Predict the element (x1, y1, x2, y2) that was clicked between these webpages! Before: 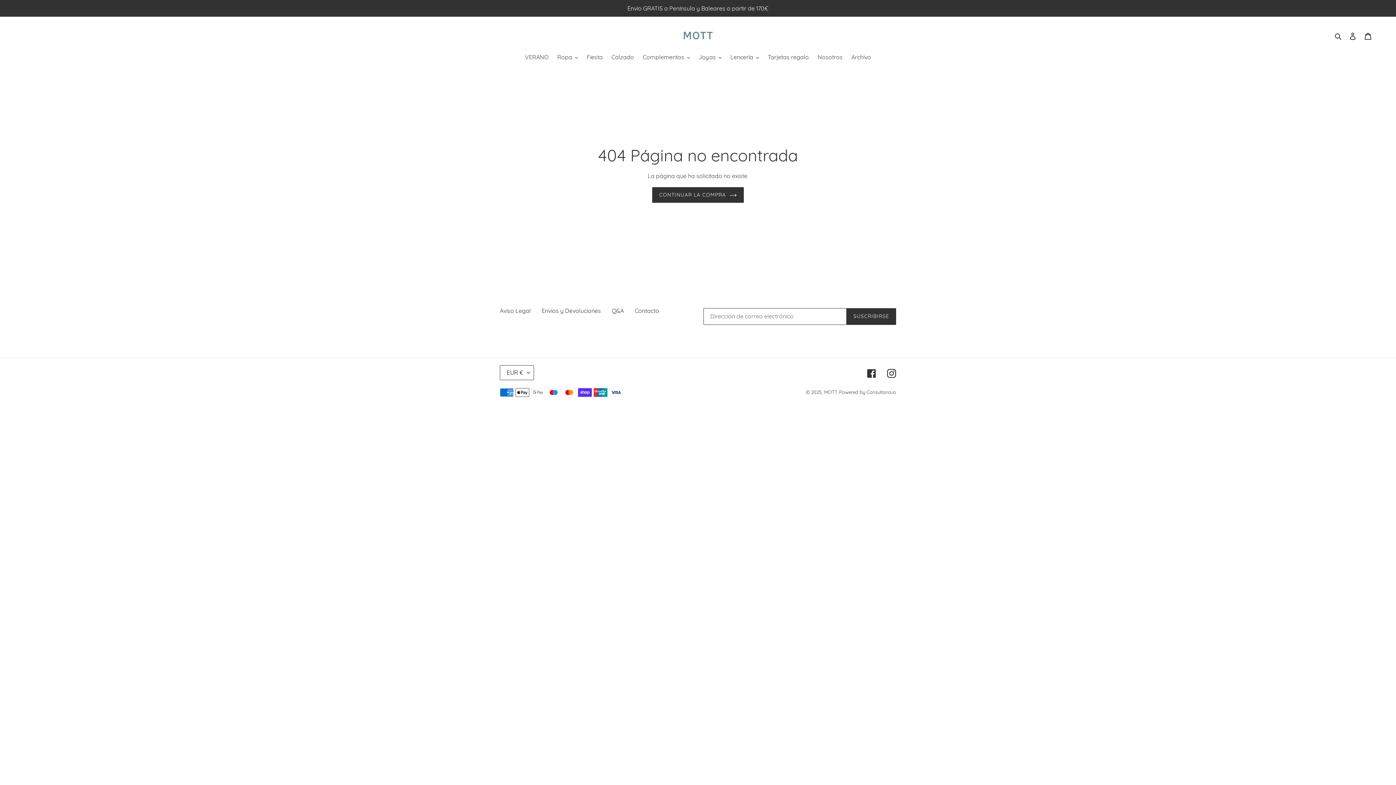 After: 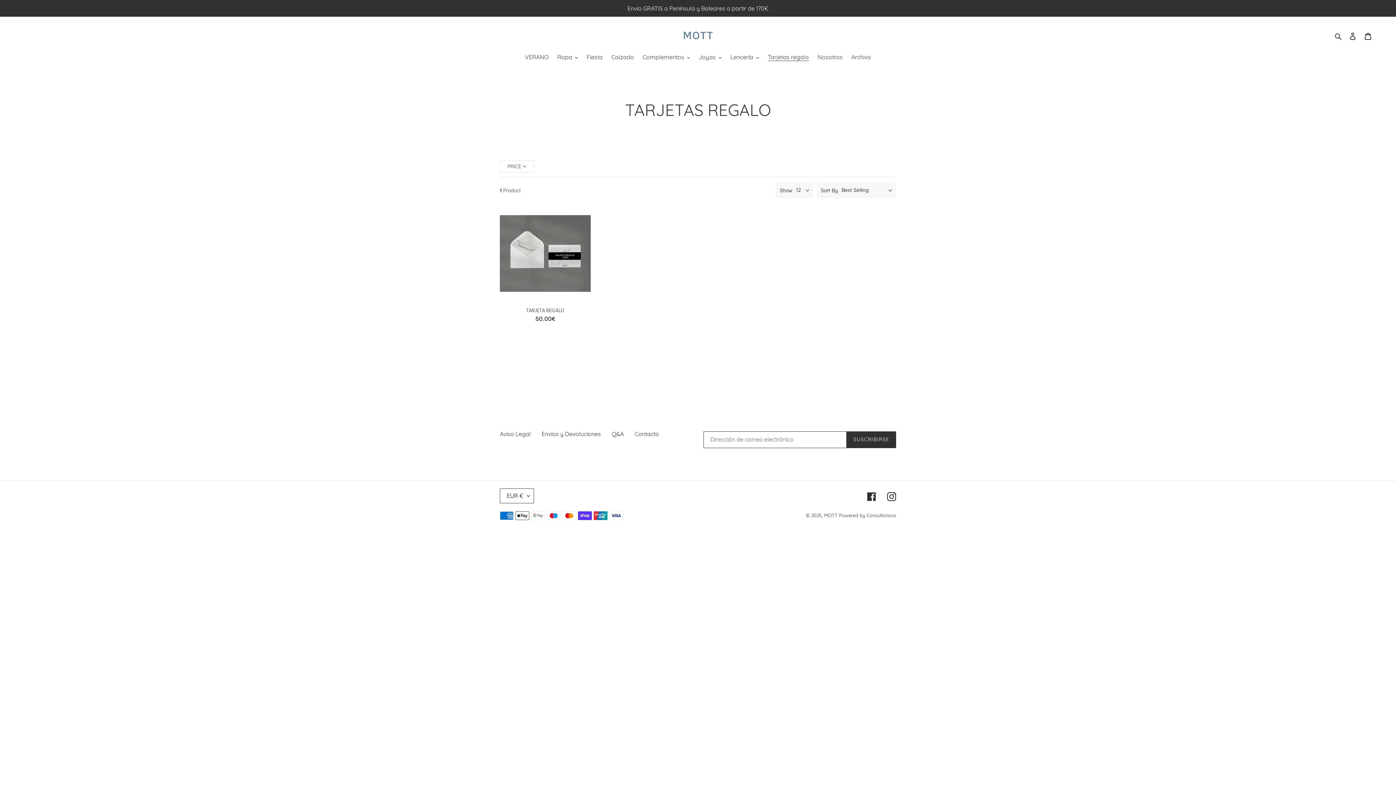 Action: bbox: (764, 52, 812, 62) label: Tarjetas regalo